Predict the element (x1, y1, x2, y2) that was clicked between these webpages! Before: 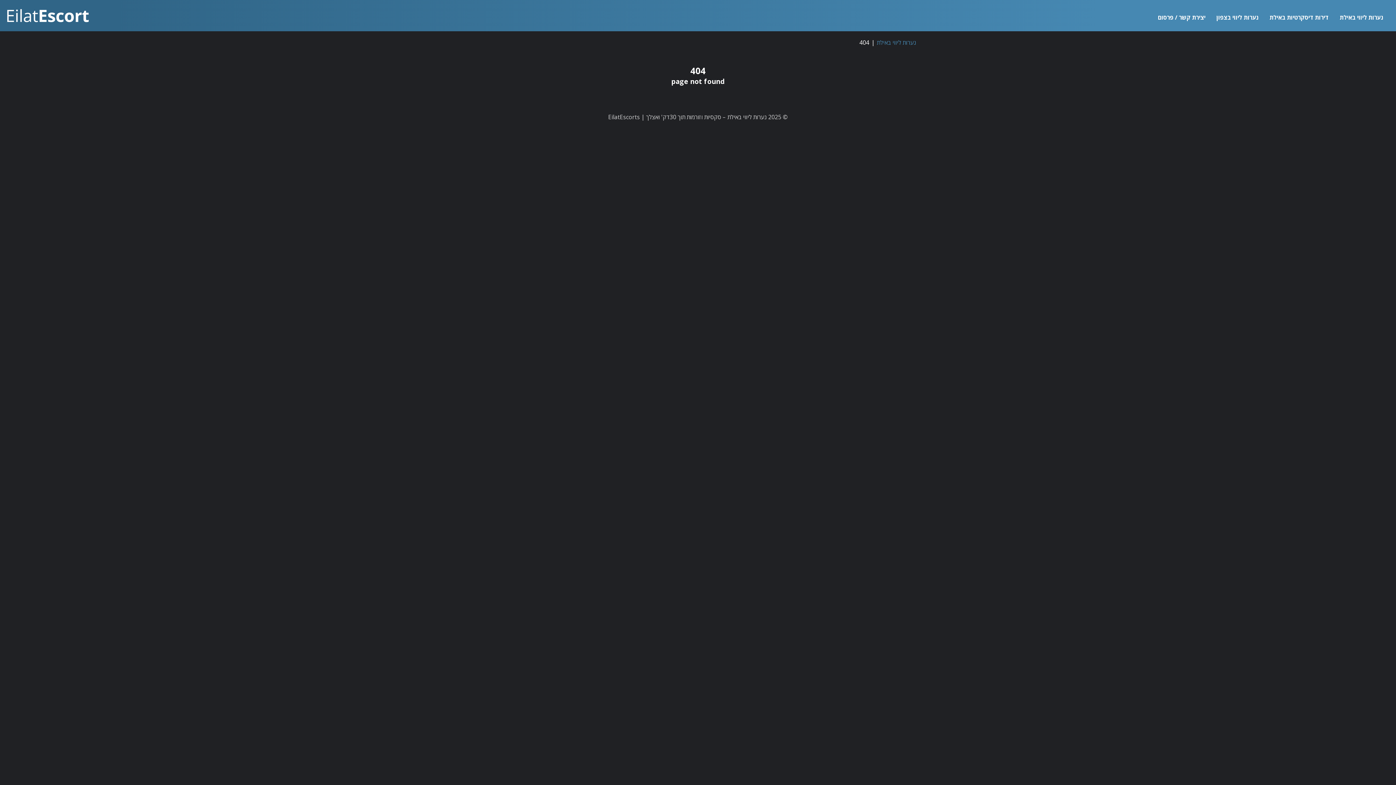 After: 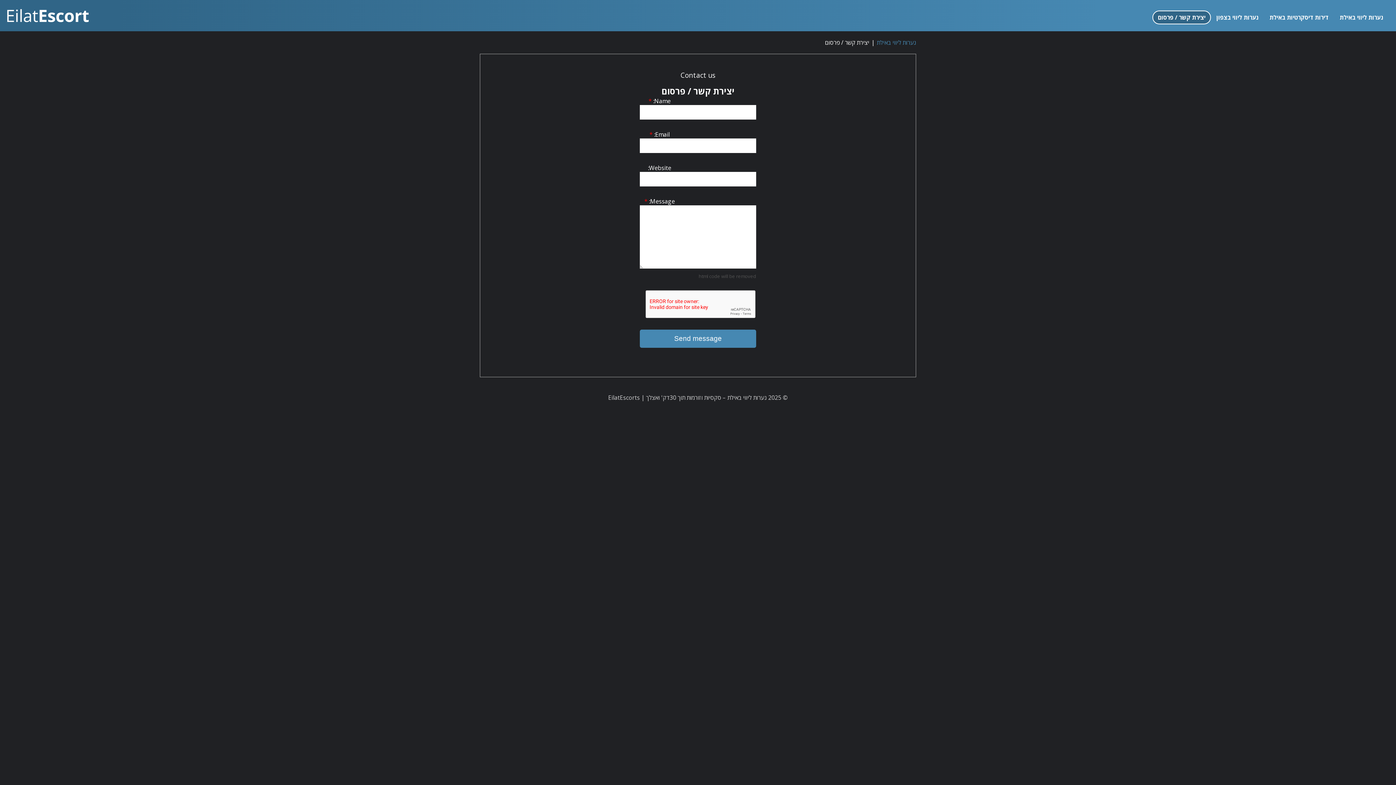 Action: label: יצירת קשר / פרסום bbox: (1152, 10, 1211, 24)